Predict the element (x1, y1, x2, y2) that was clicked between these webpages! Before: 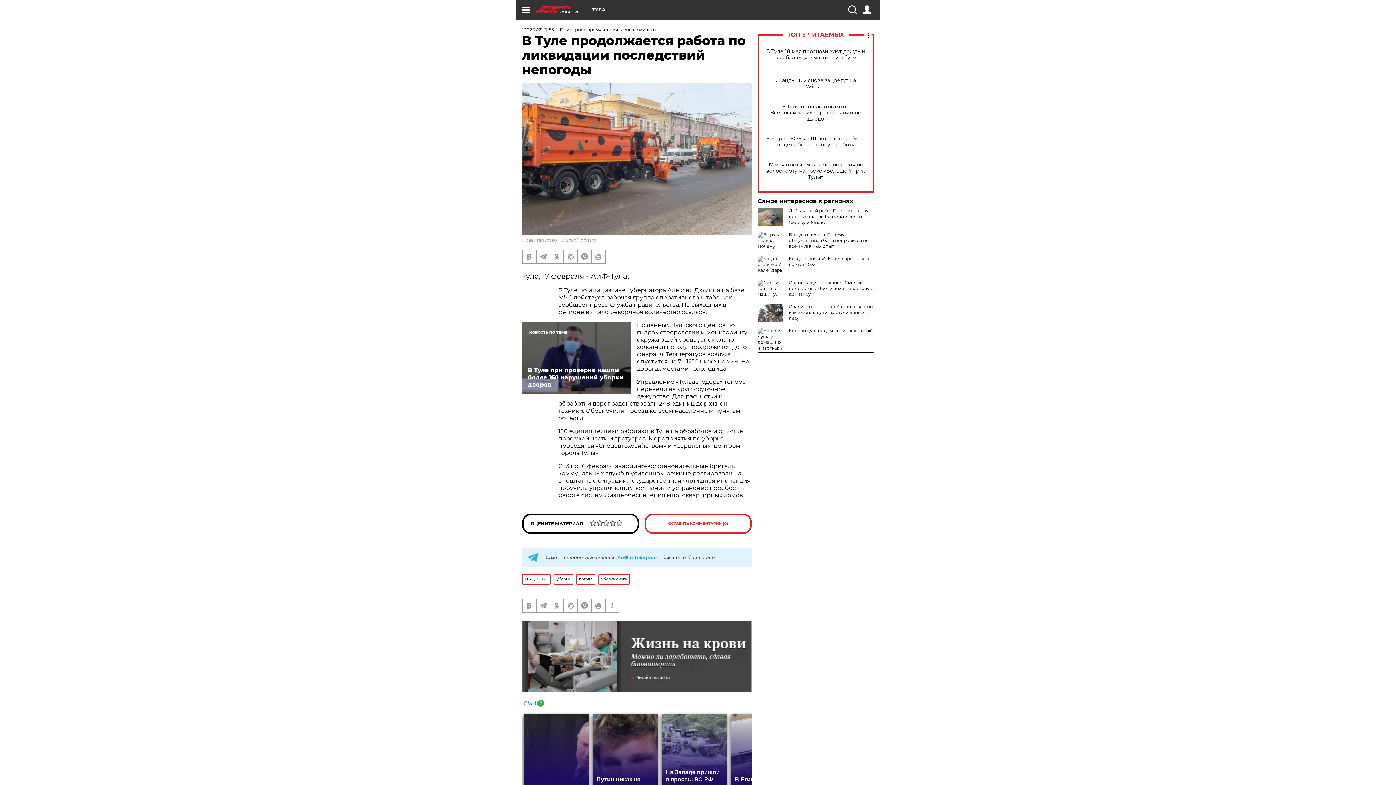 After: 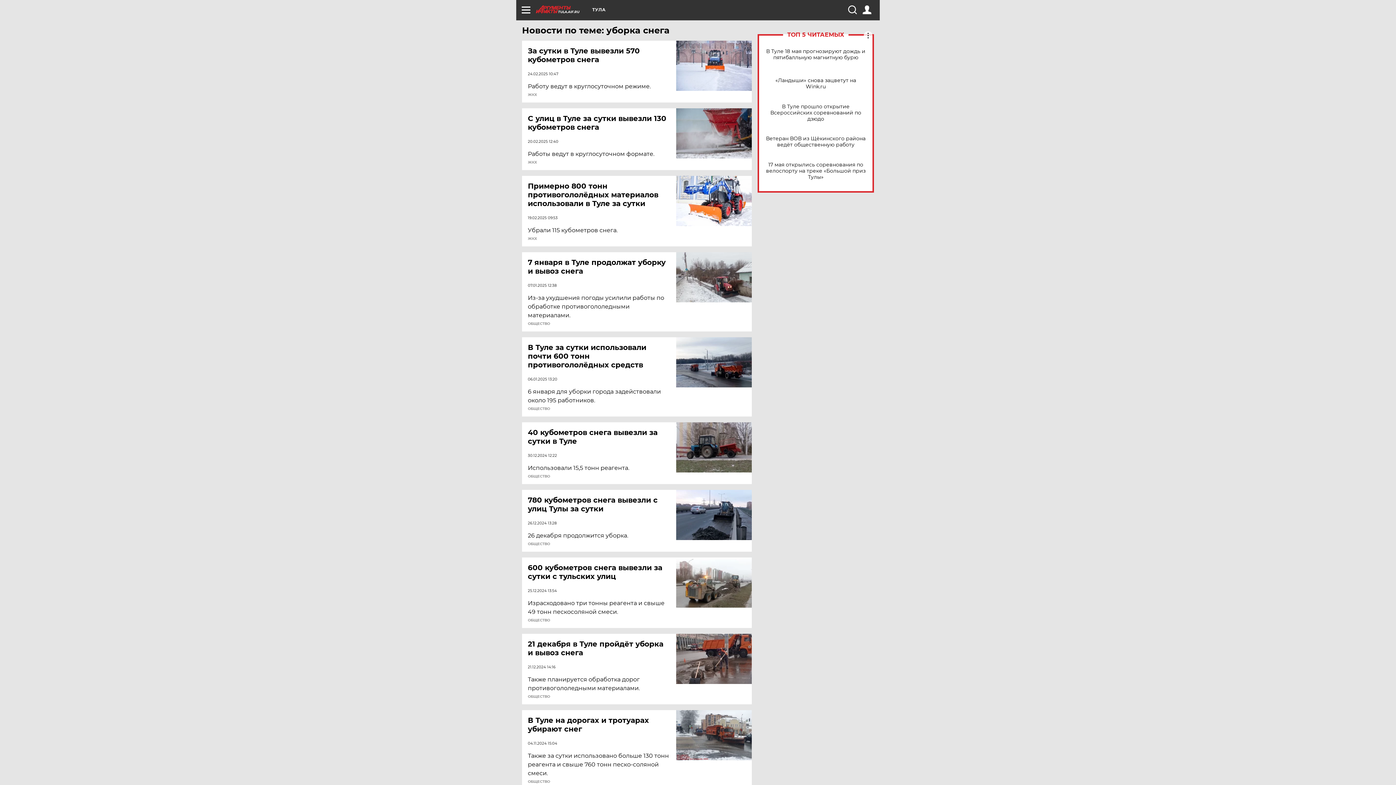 Action: bbox: (598, 574, 630, 584) label: уборка снега